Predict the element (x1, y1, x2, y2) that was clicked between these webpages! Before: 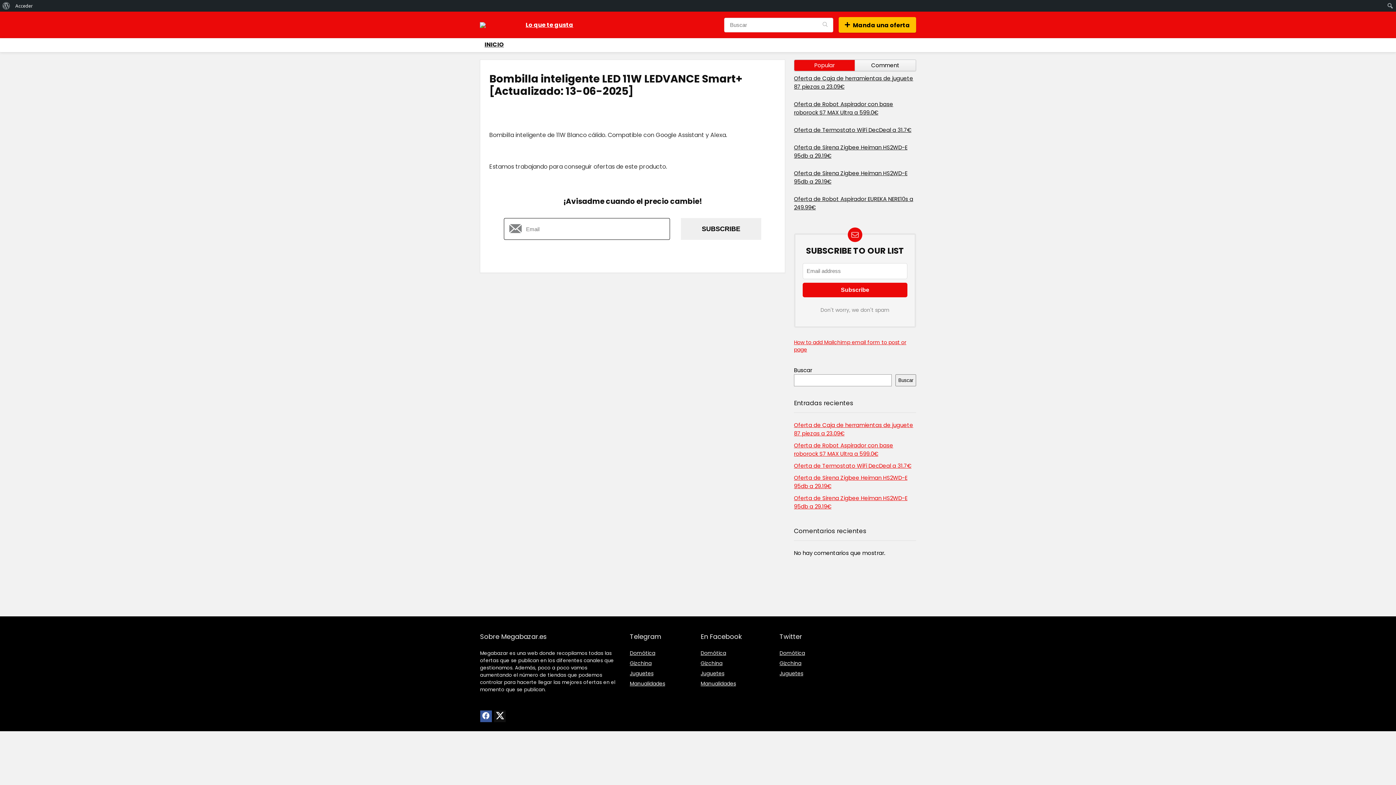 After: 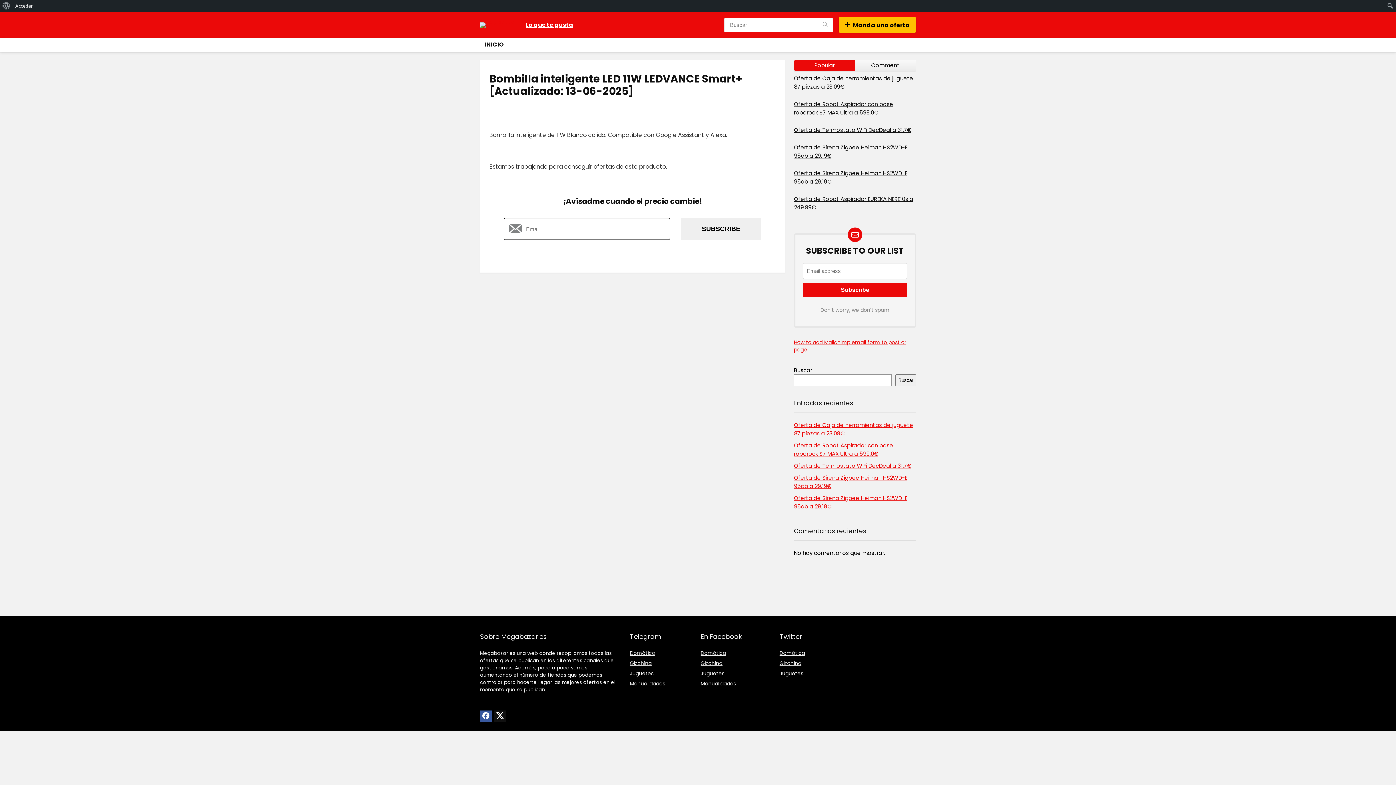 Action: label: Manualidades bbox: (700, 680, 736, 687)